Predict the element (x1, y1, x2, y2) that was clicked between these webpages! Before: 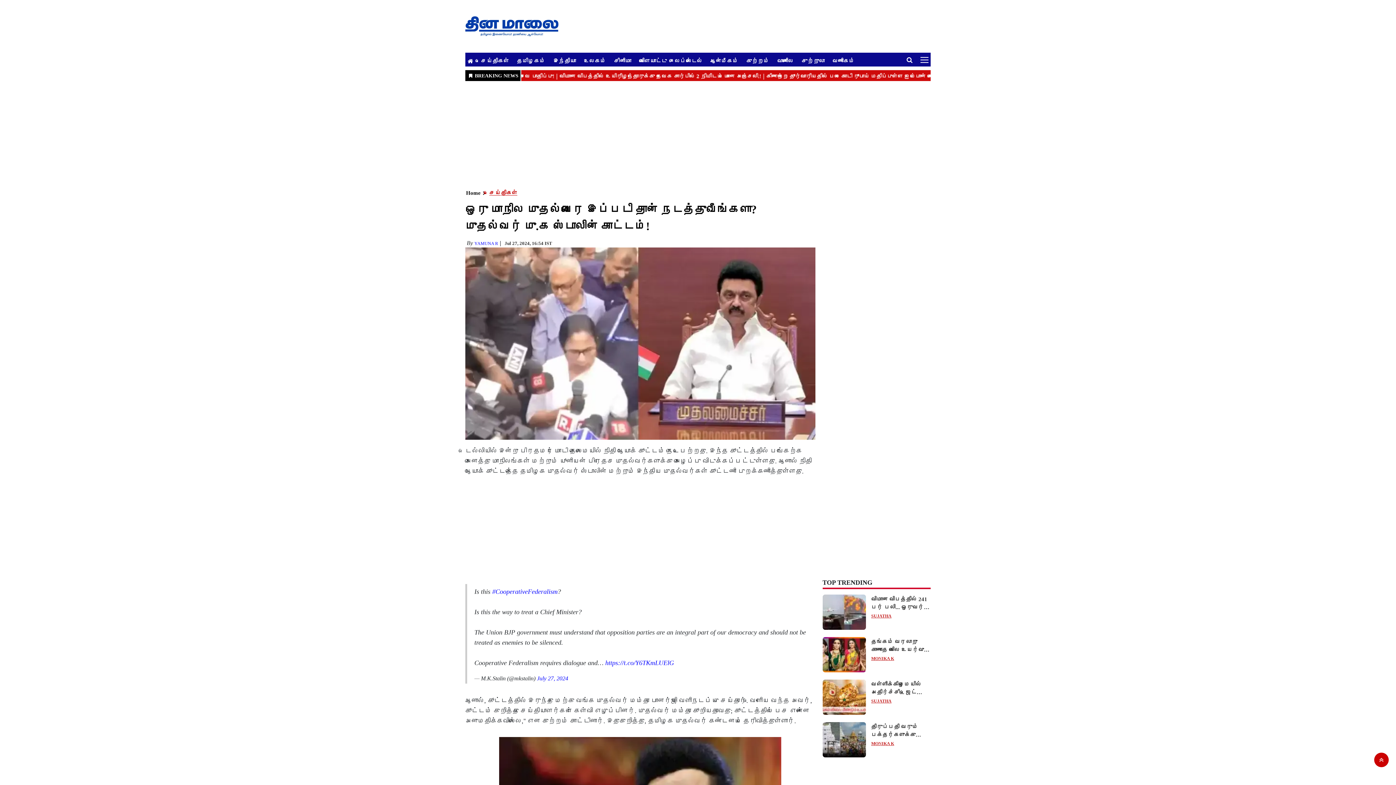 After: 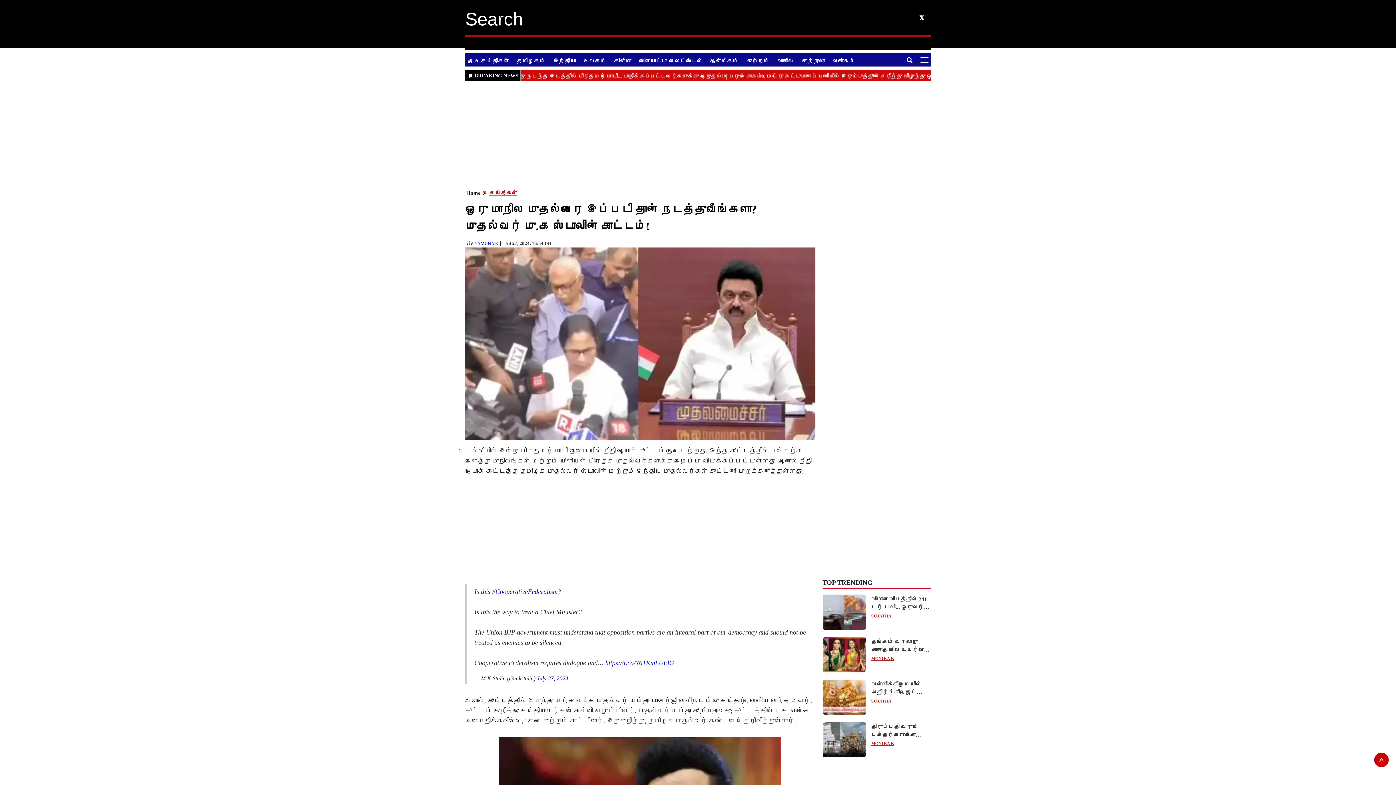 Action: bbox: (906, 57, 912, 63)